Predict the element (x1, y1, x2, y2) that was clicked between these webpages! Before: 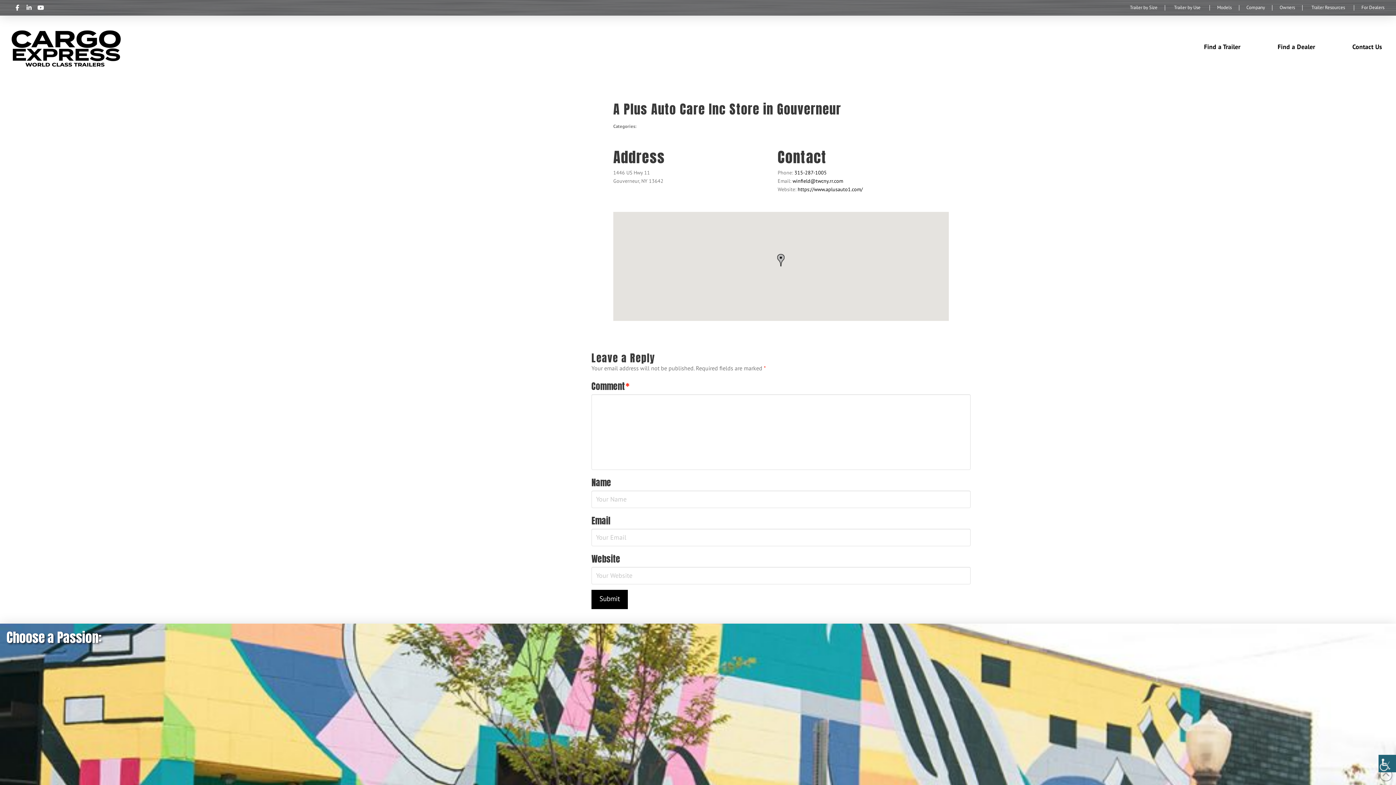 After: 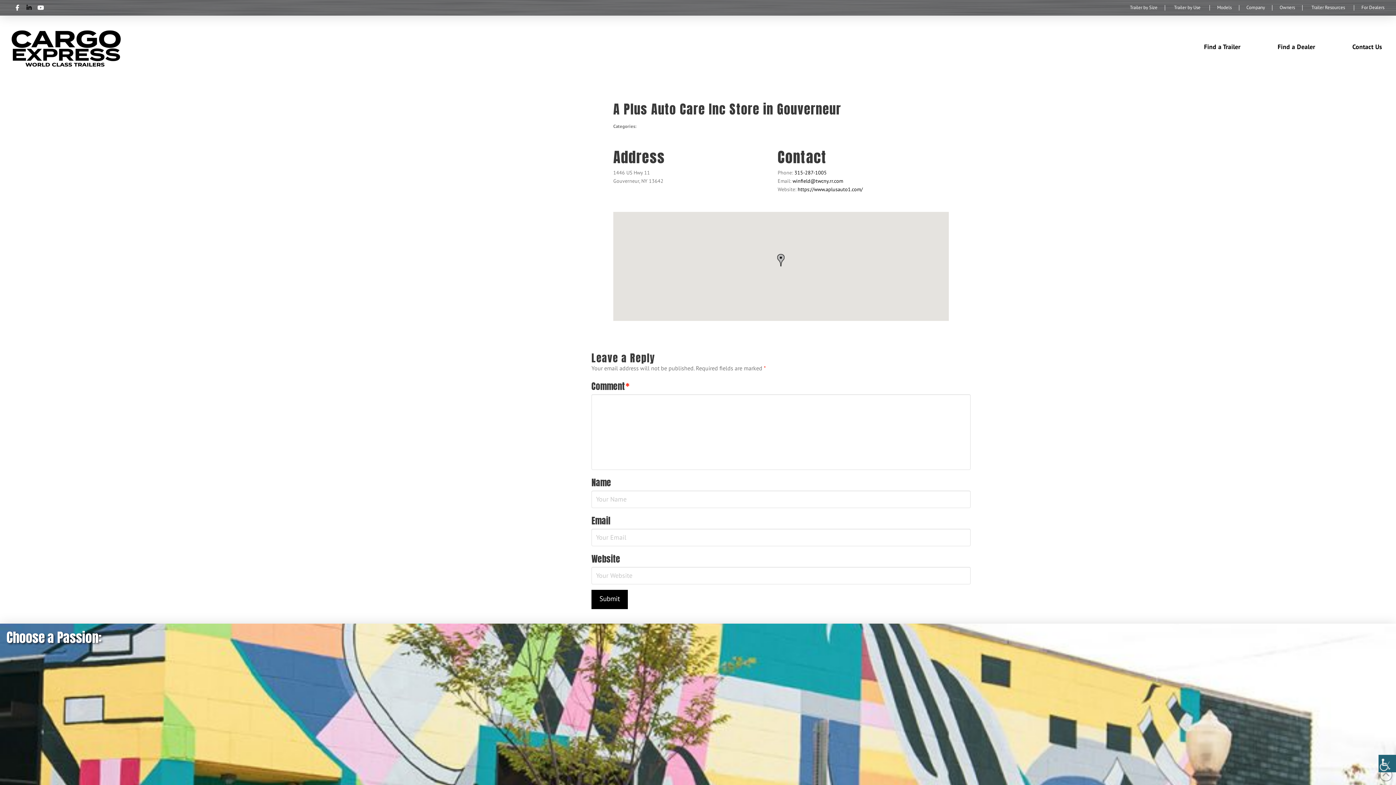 Action: bbox: (23, 0, 34, 15)